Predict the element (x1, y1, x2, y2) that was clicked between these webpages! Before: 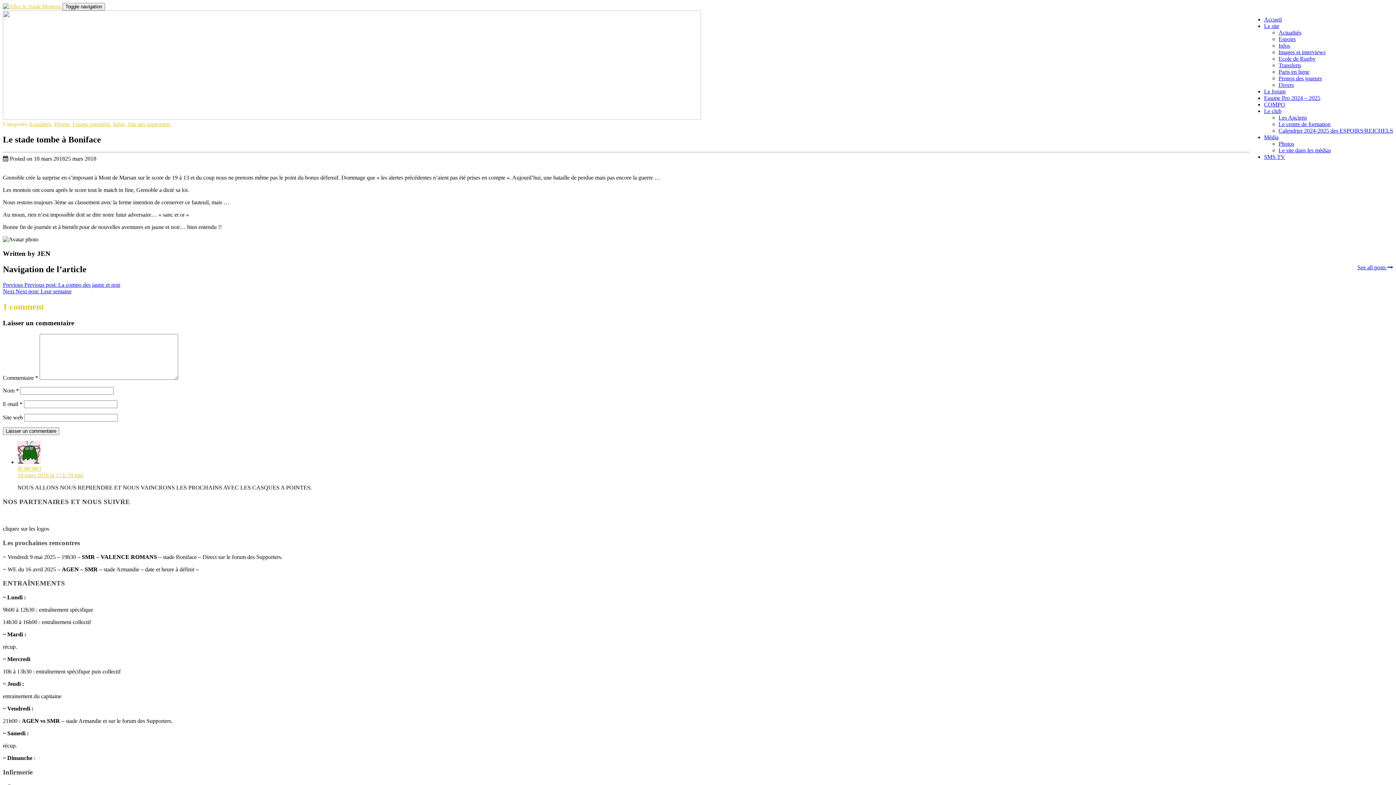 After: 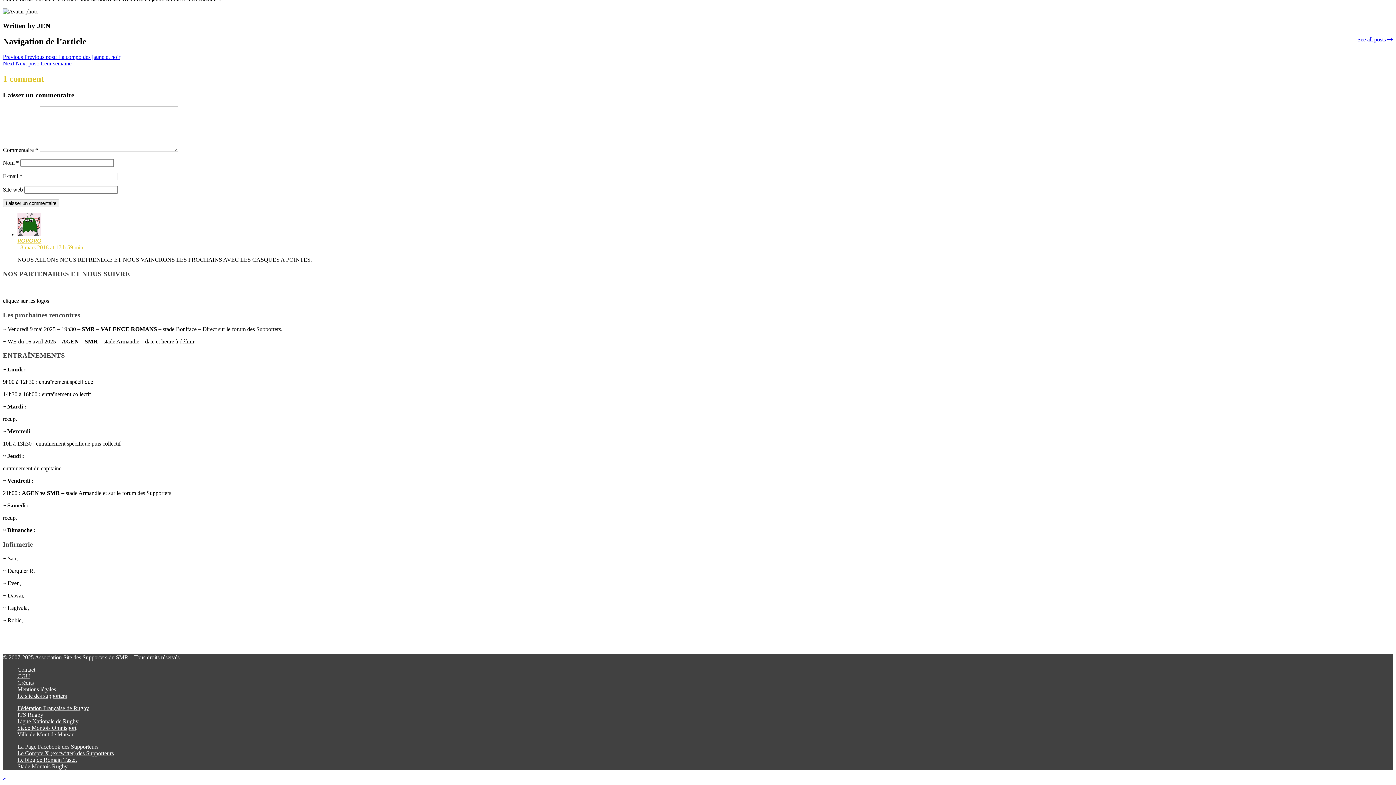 Action: bbox: (17, 472, 83, 478) label: 18 mars 2018 at 17 h 59 min